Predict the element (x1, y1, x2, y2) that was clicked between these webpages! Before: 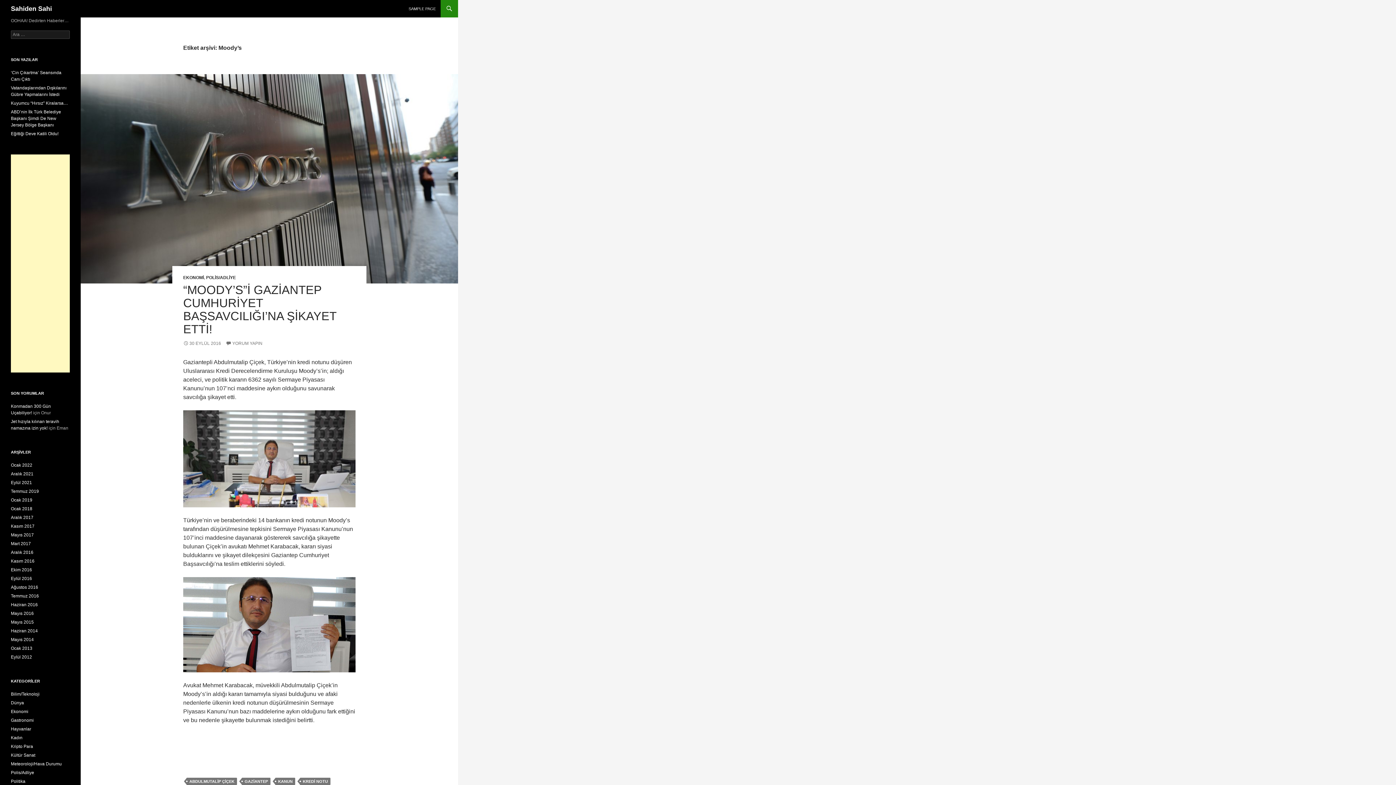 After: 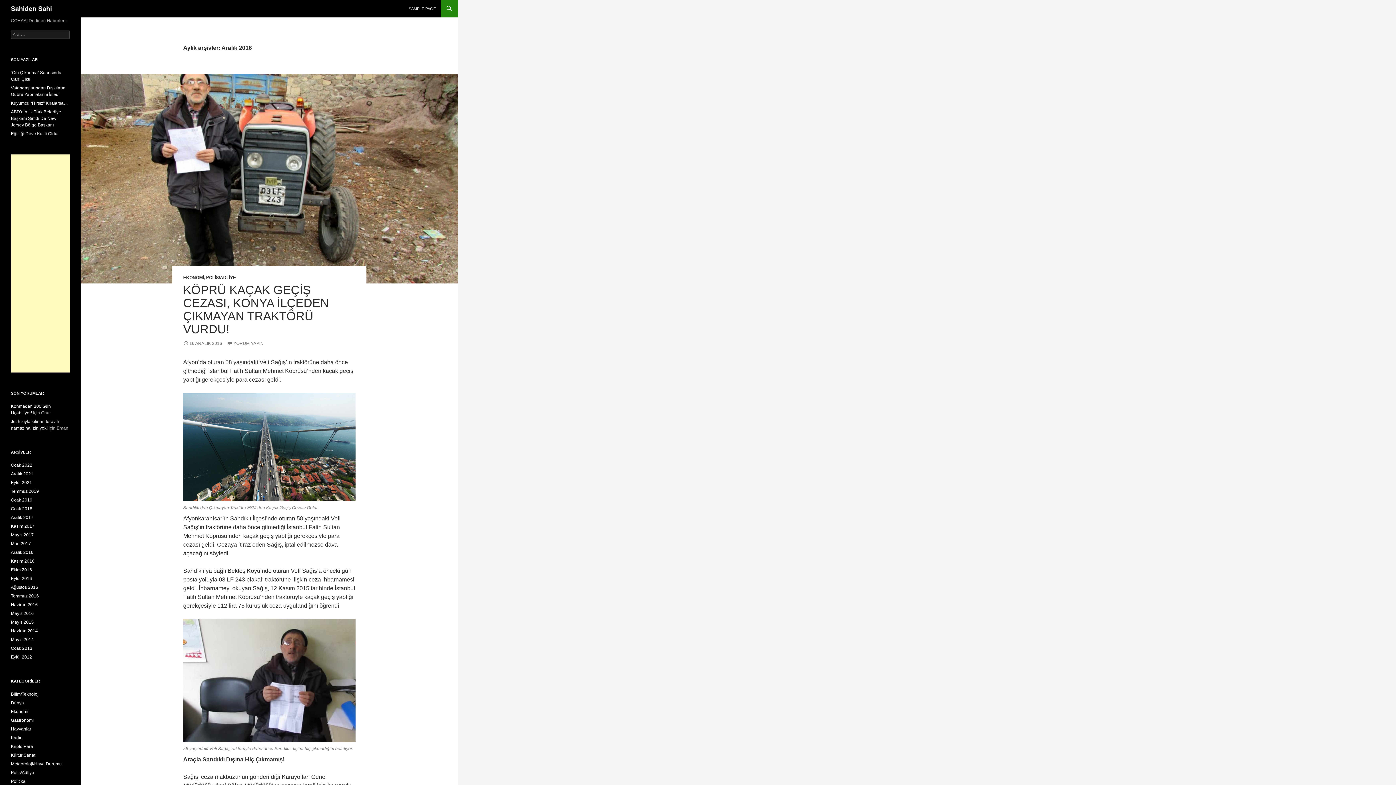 Action: label: Aralık 2016 bbox: (10, 550, 33, 555)